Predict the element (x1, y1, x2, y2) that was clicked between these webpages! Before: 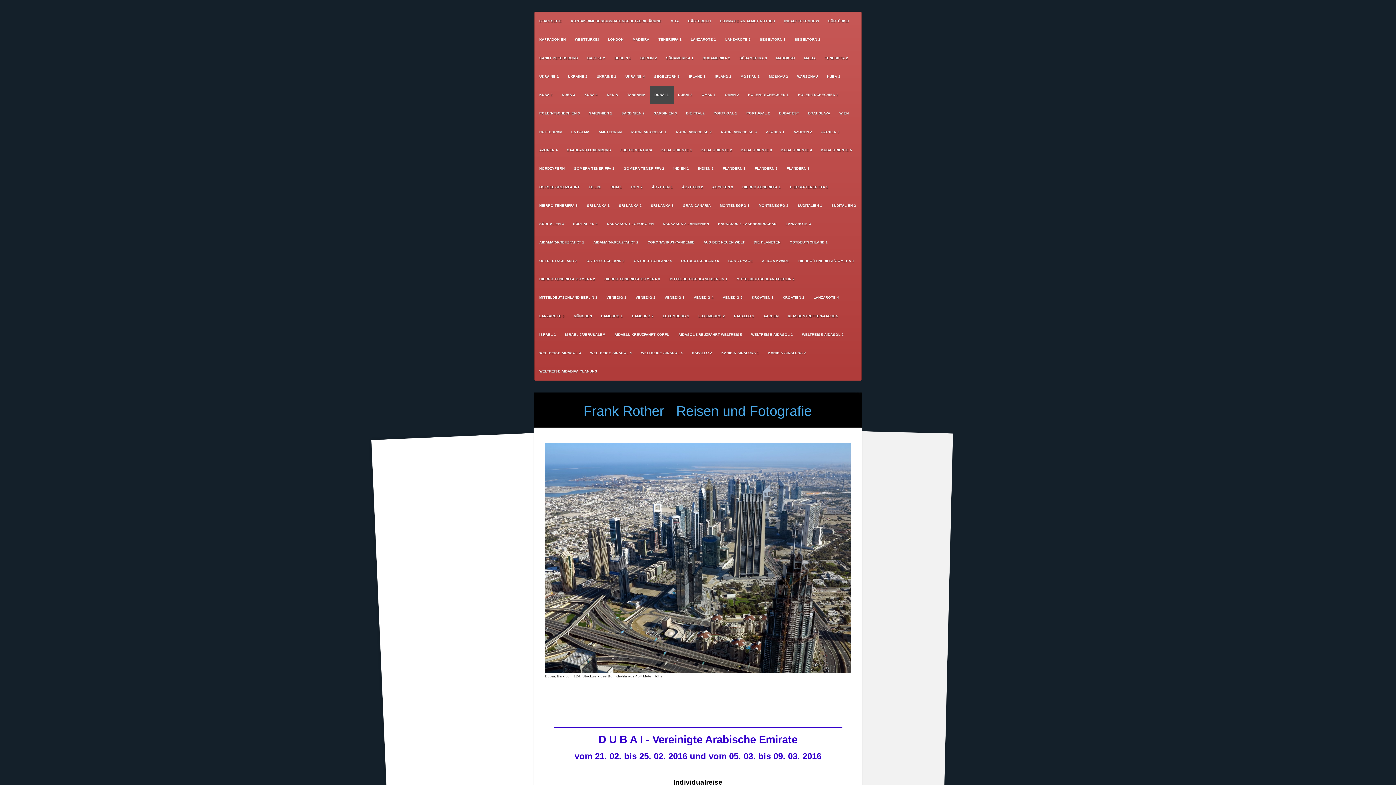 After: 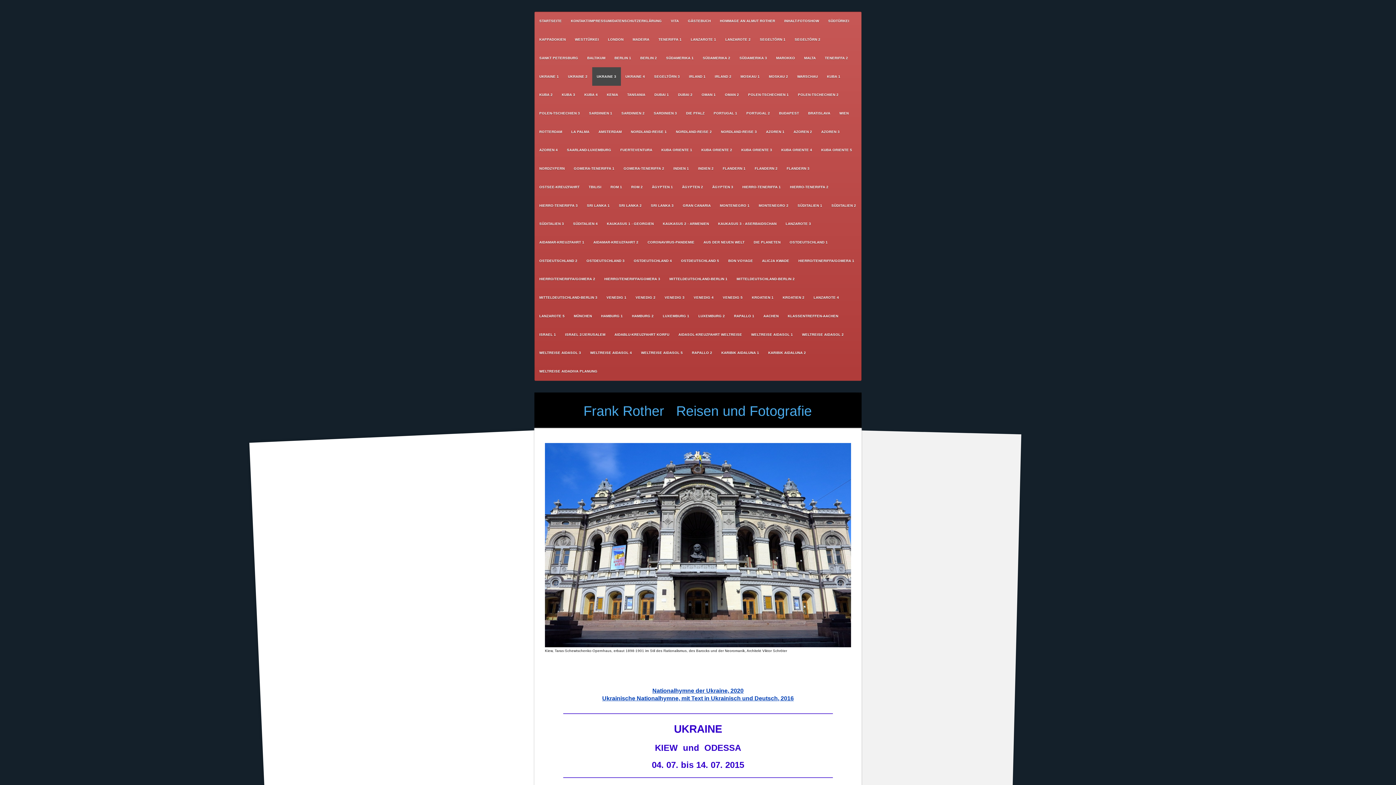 Action: label: UKRAINE 3 bbox: (592, 67, 621, 85)